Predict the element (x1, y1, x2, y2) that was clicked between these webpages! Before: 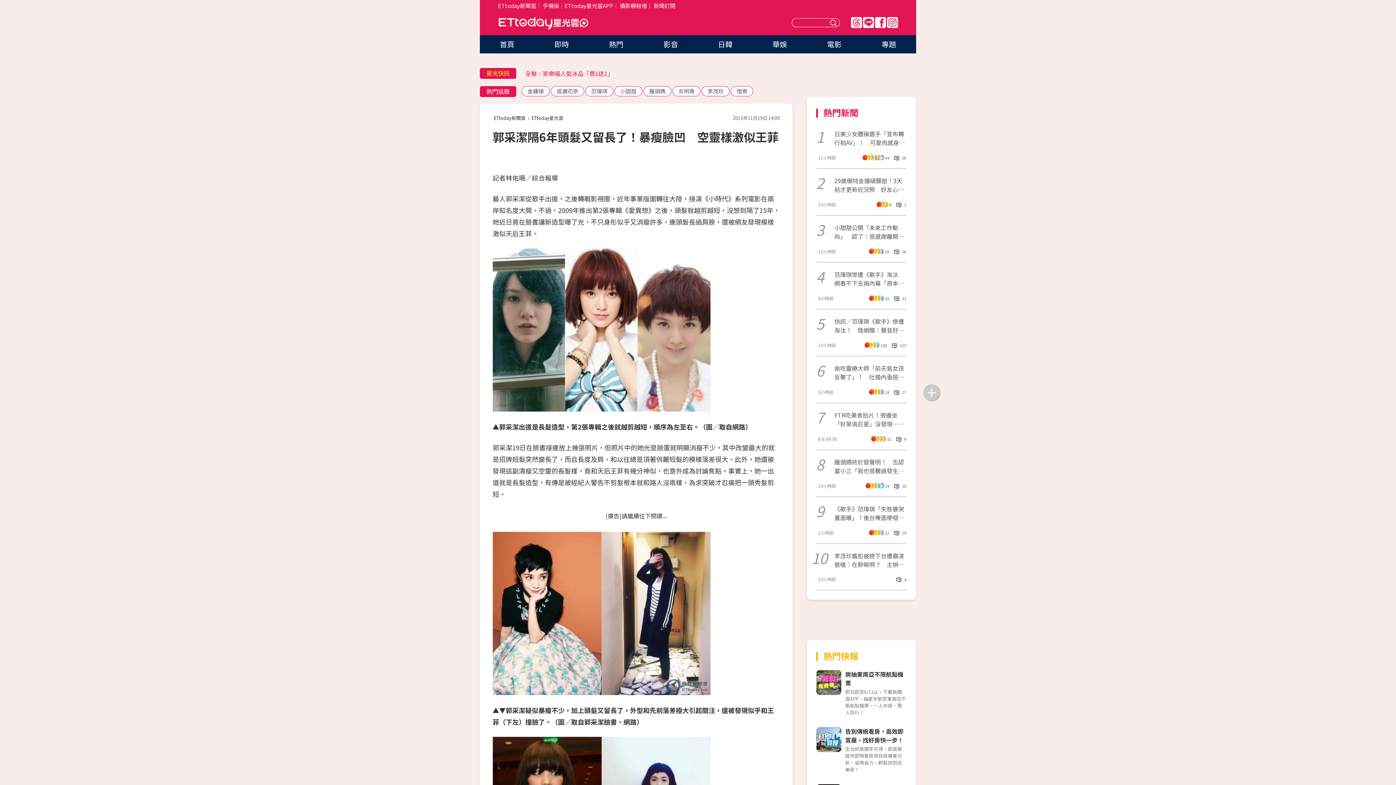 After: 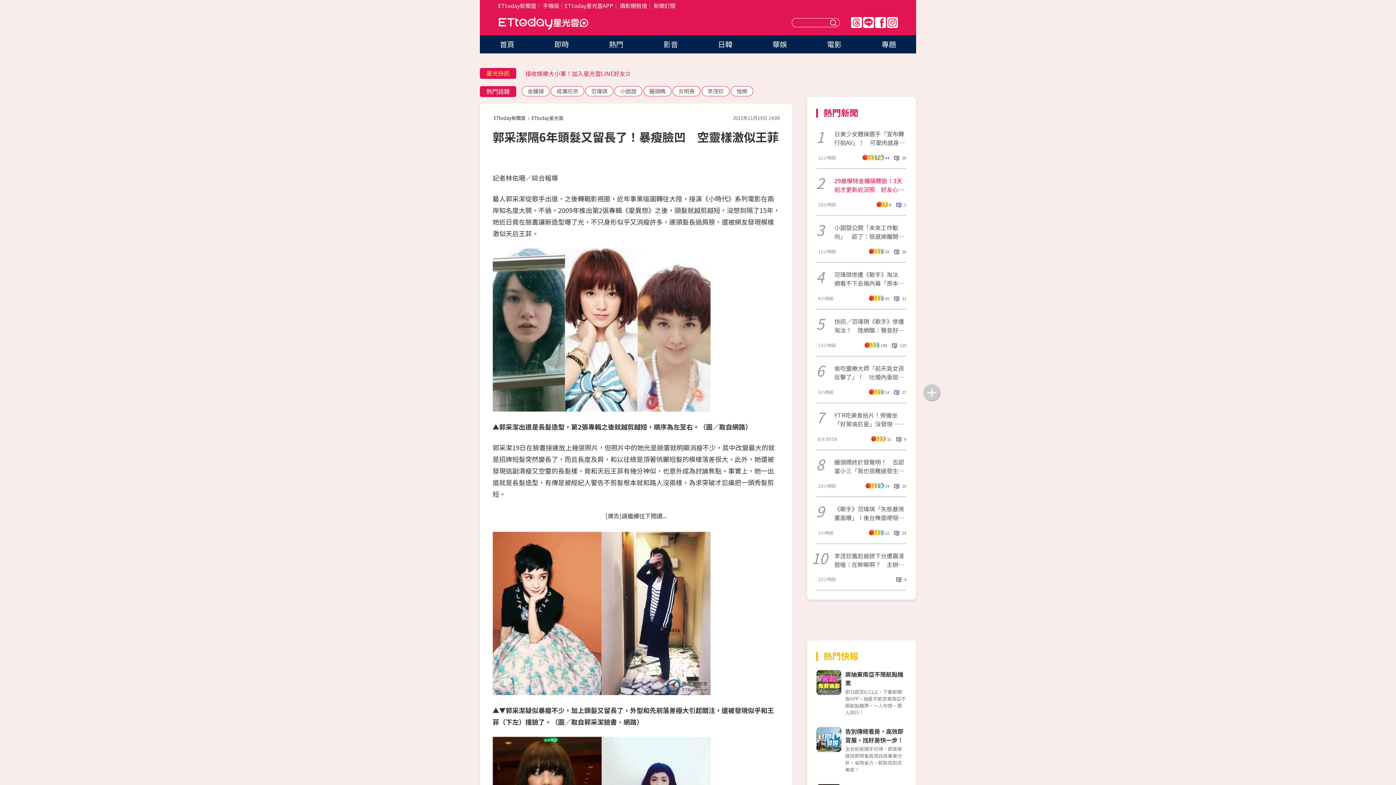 Action: bbox: (834, 176, 906, 193) label: 29歲模特金鍾碩驟逝！3天前才更新近況照　好友心碎哀悼：至今無法相信